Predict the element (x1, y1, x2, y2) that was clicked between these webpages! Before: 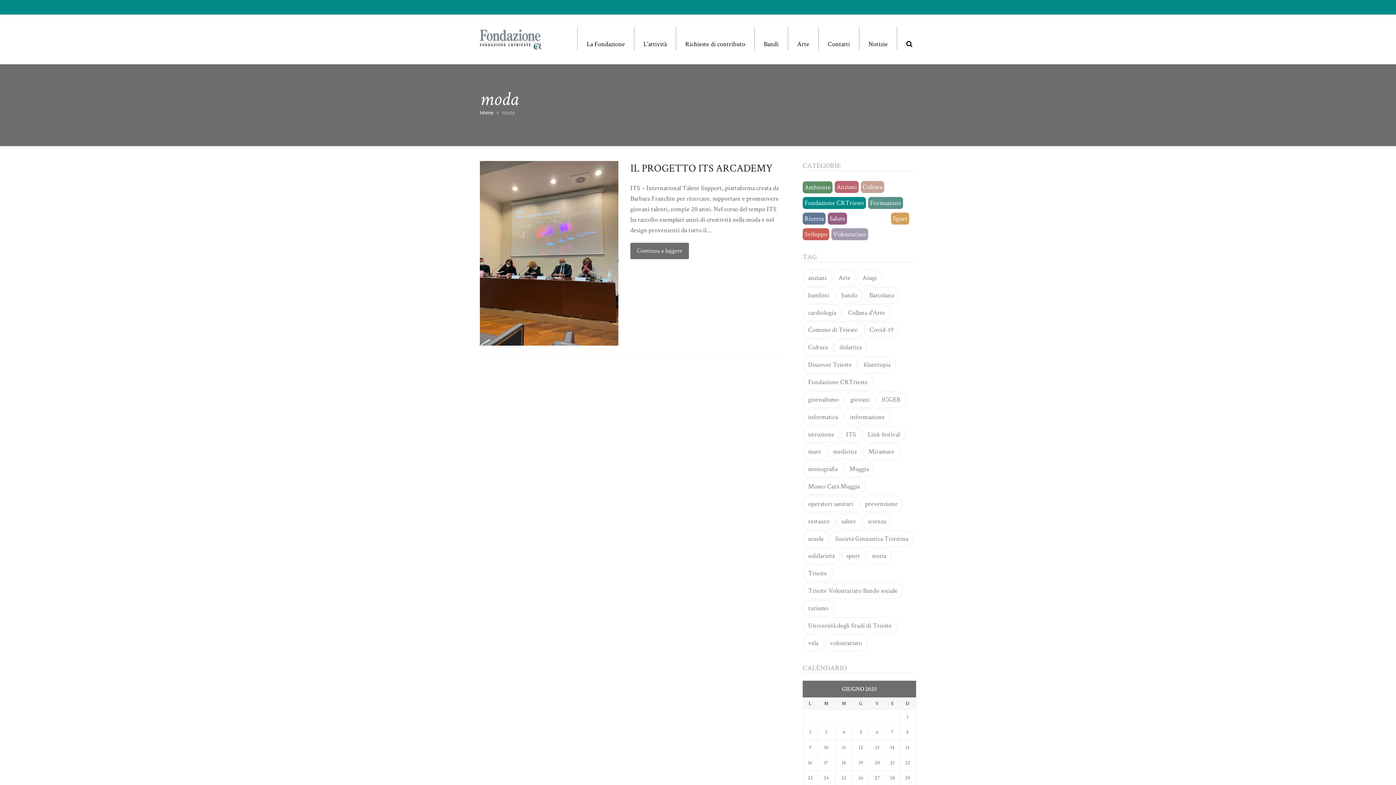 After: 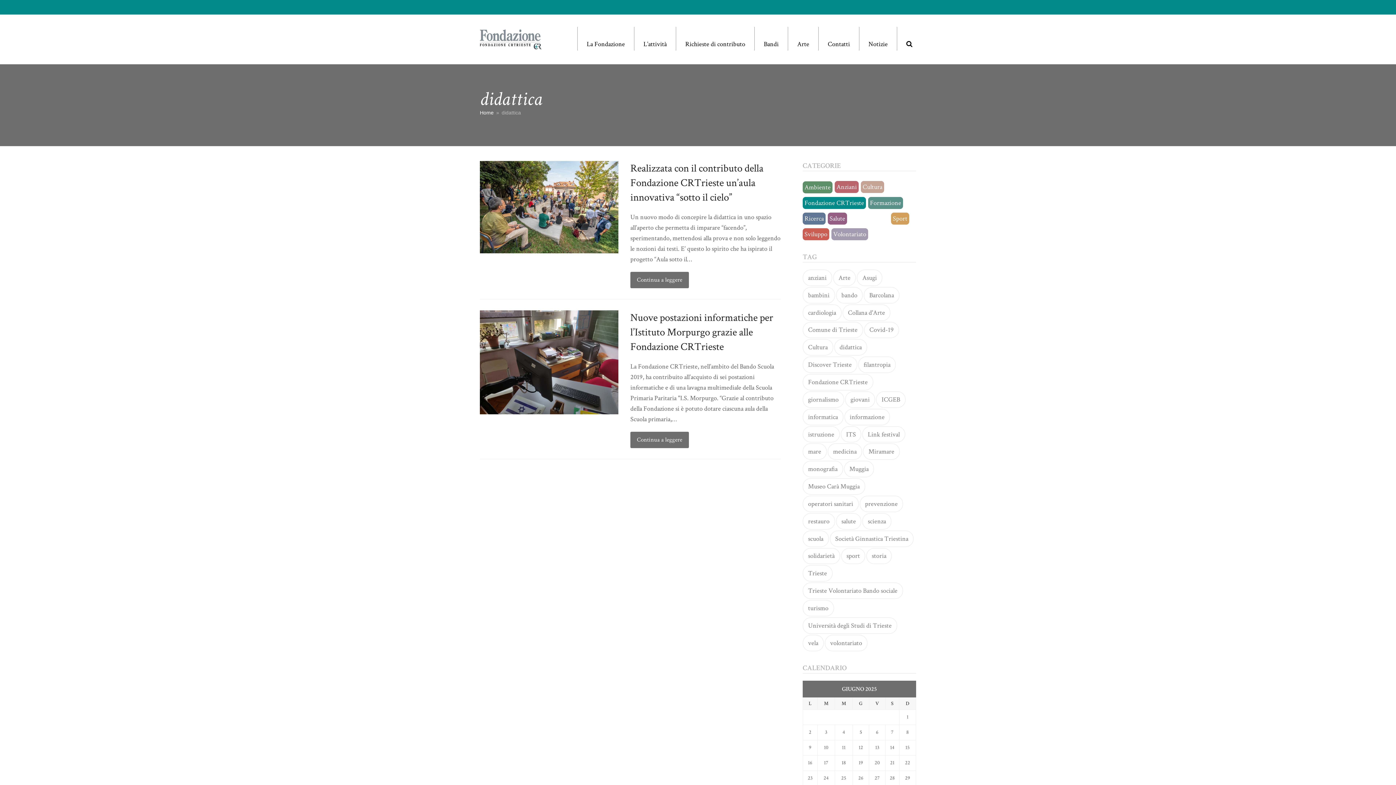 Action: label: didattica bbox: (834, 339, 867, 355)